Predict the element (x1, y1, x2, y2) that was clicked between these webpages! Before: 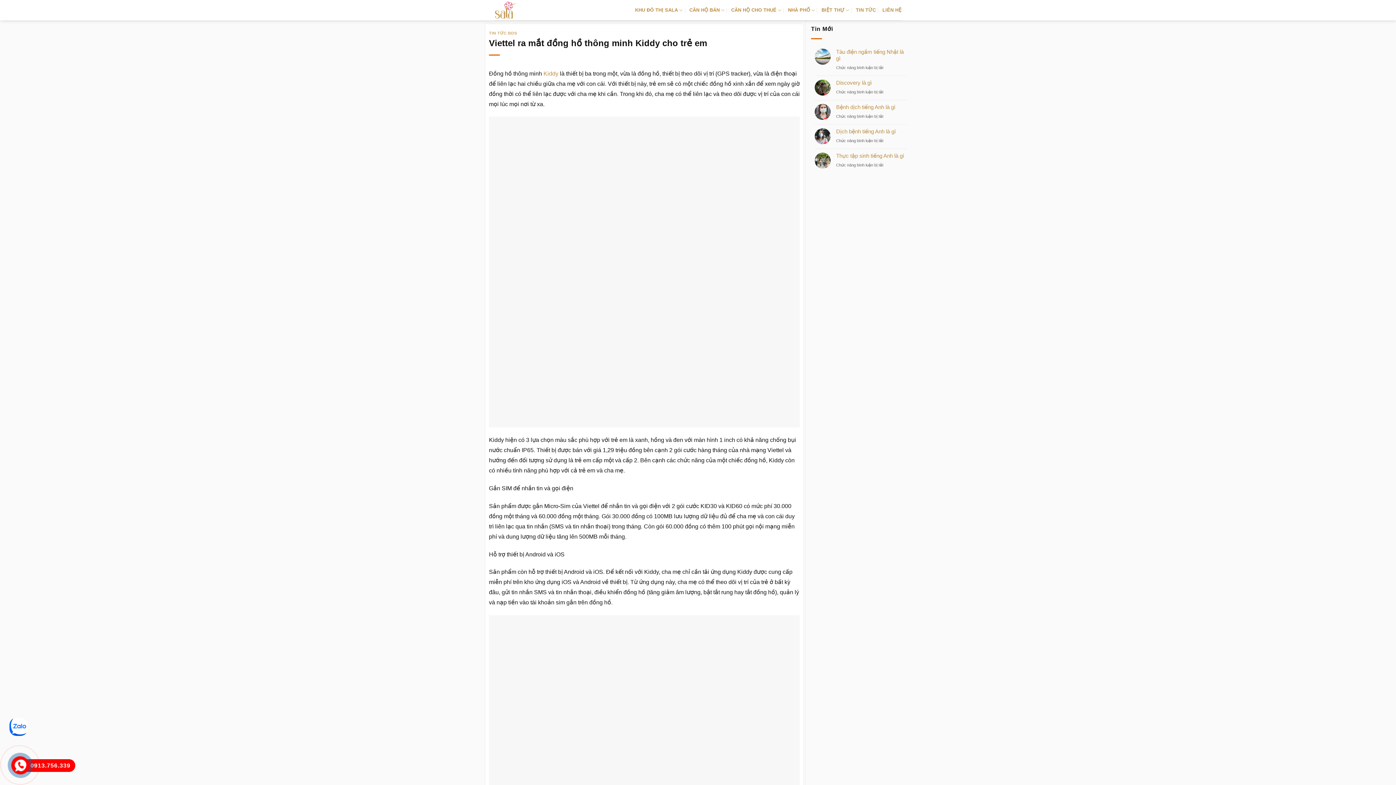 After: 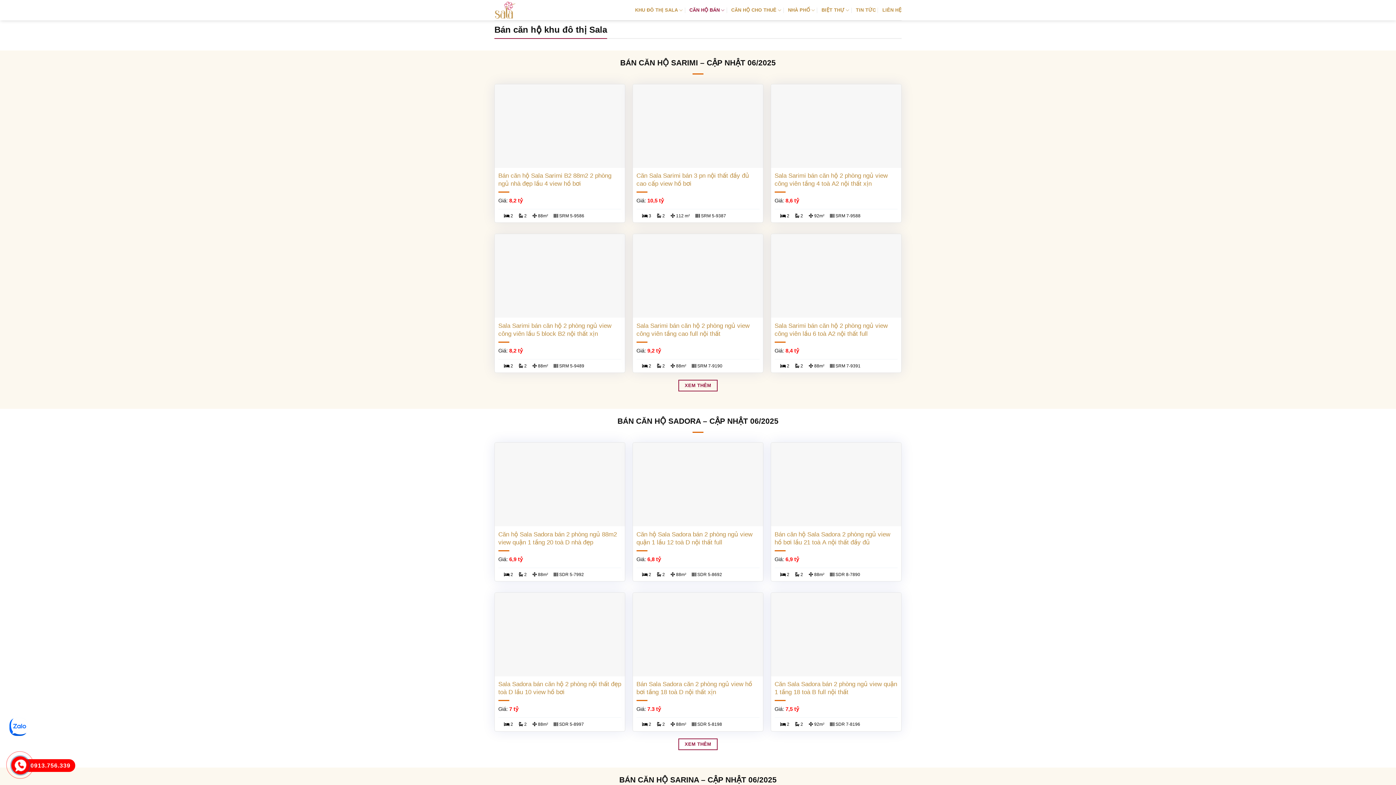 Action: label: CĂN HỘ BÁN bbox: (689, 3, 724, 17)